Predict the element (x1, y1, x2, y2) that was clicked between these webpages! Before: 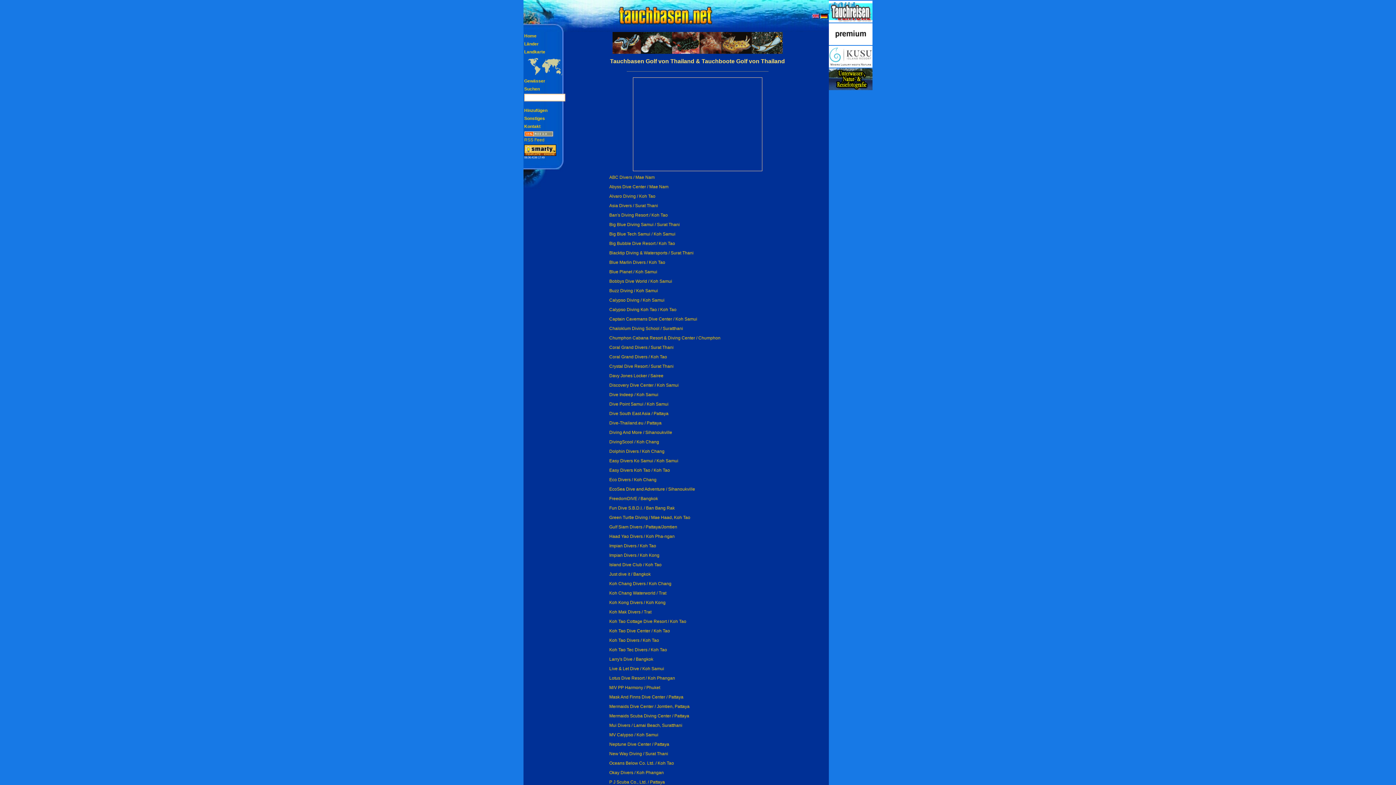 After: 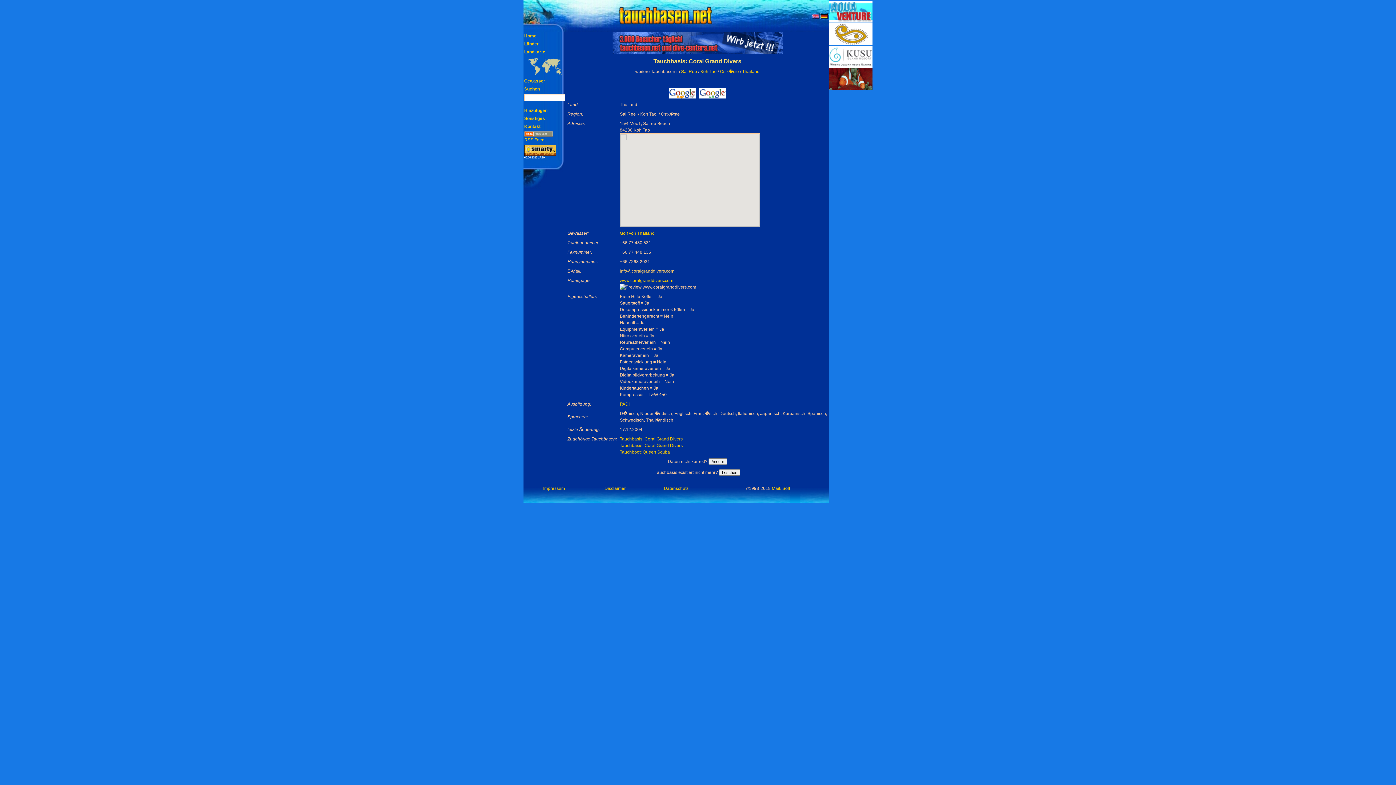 Action: bbox: (609, 354, 667, 359) label: Coral Grand Divers / Koh Tao